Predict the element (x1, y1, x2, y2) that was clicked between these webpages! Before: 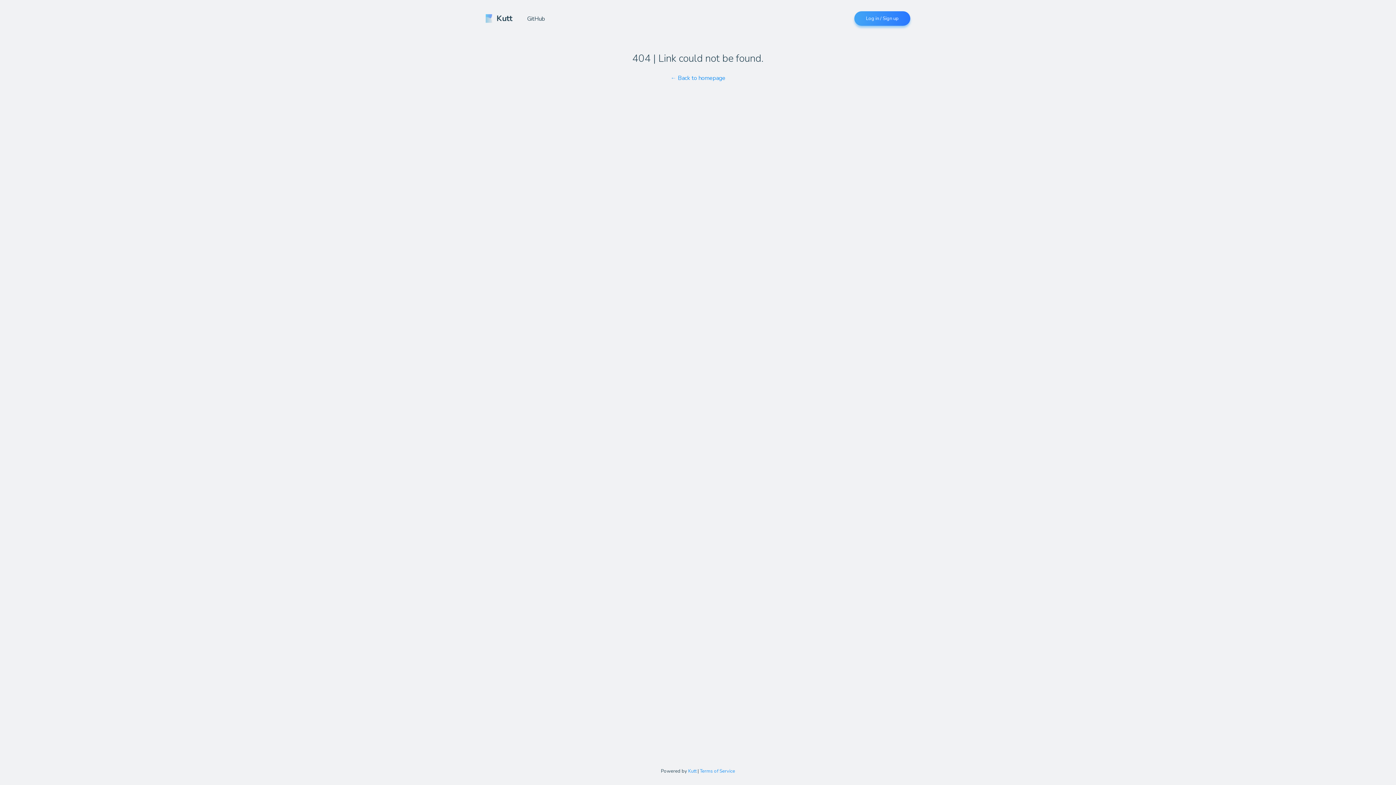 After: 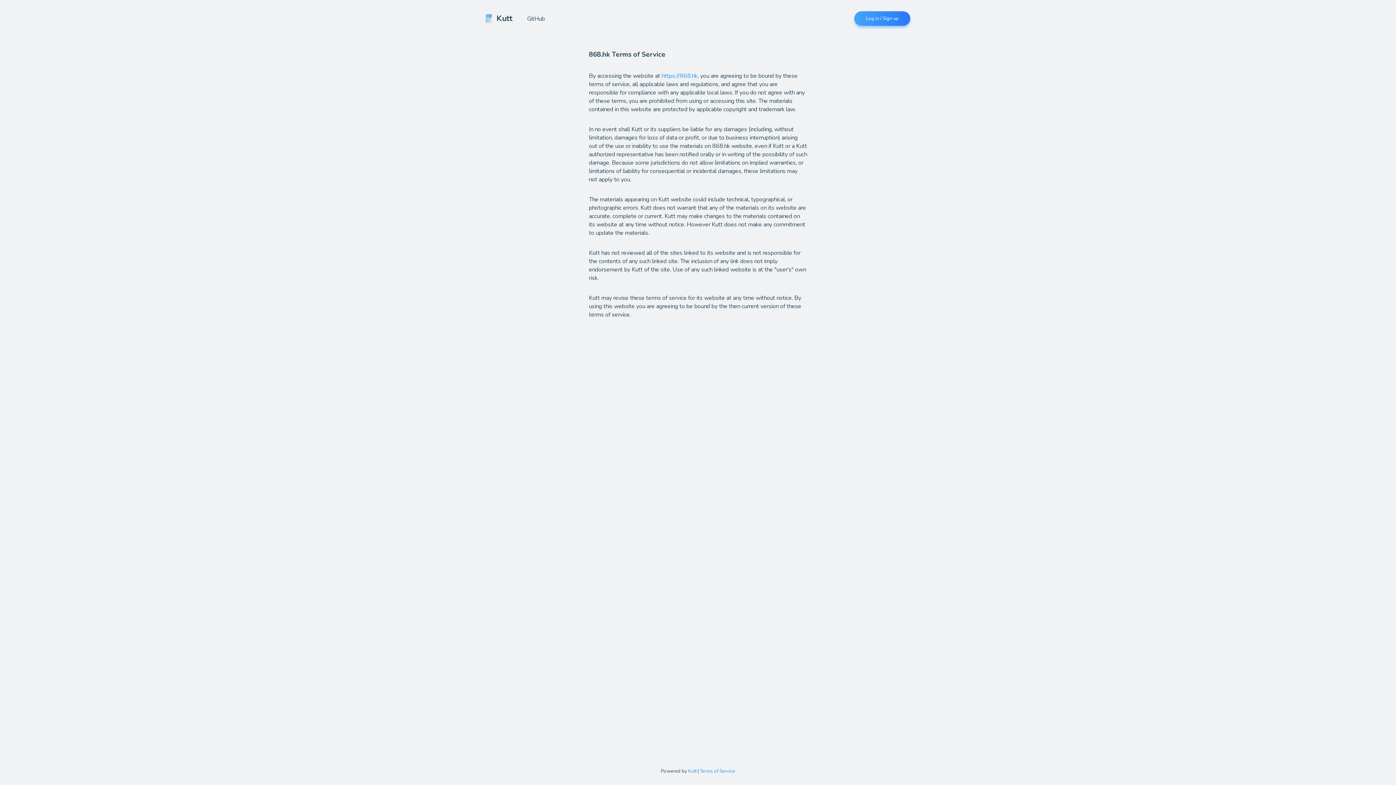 Action: label: Terms of Service bbox: (700, 768, 735, 775)